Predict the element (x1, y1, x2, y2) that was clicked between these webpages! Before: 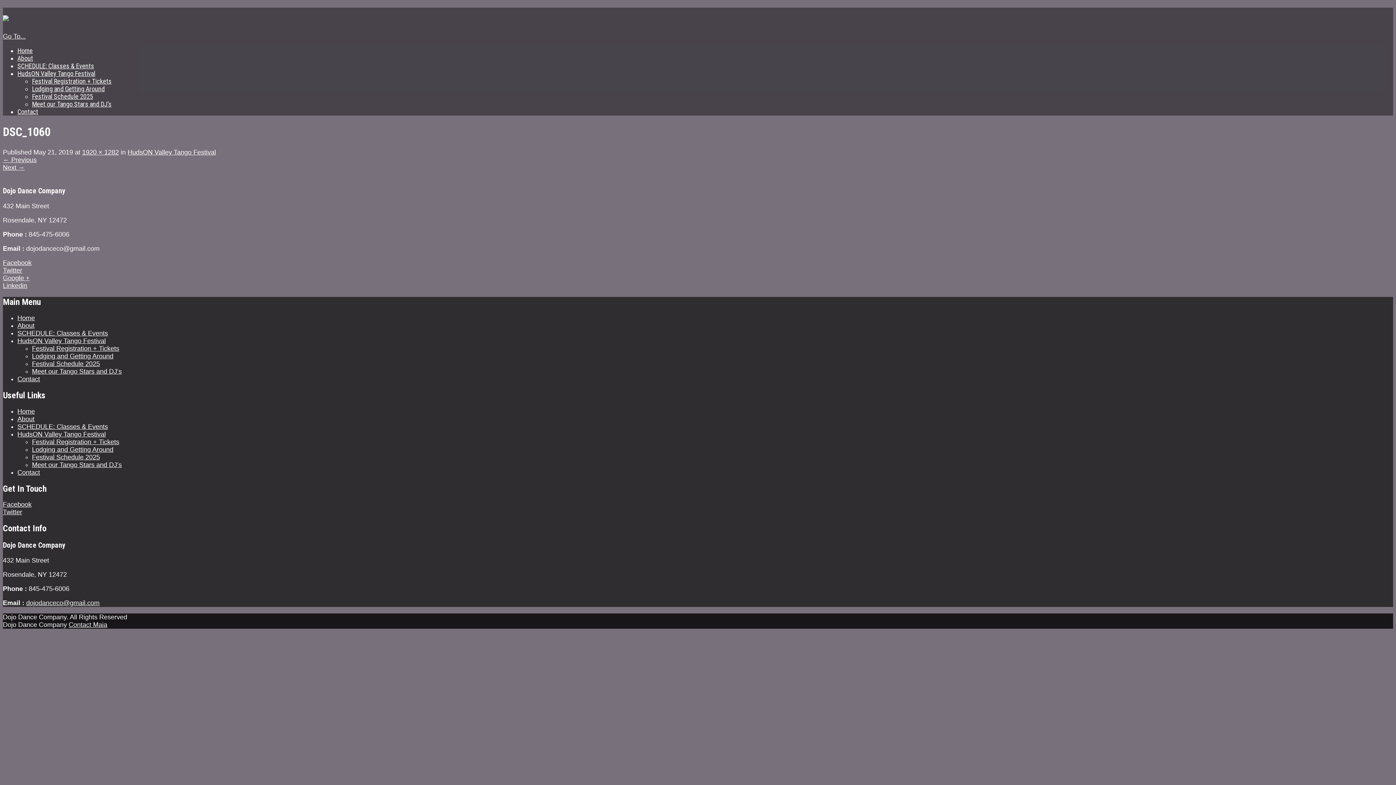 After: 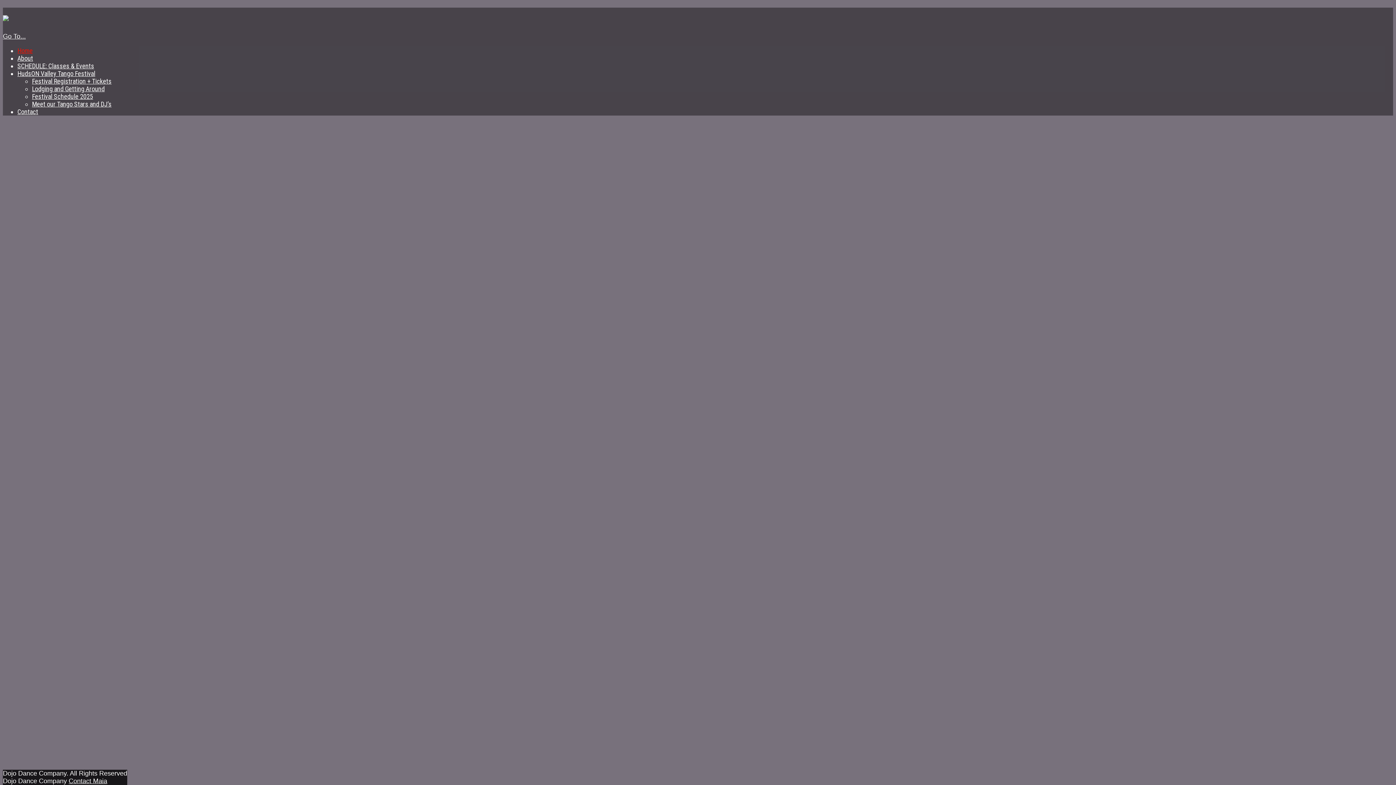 Action: bbox: (17, 407, 34, 415) label: Home